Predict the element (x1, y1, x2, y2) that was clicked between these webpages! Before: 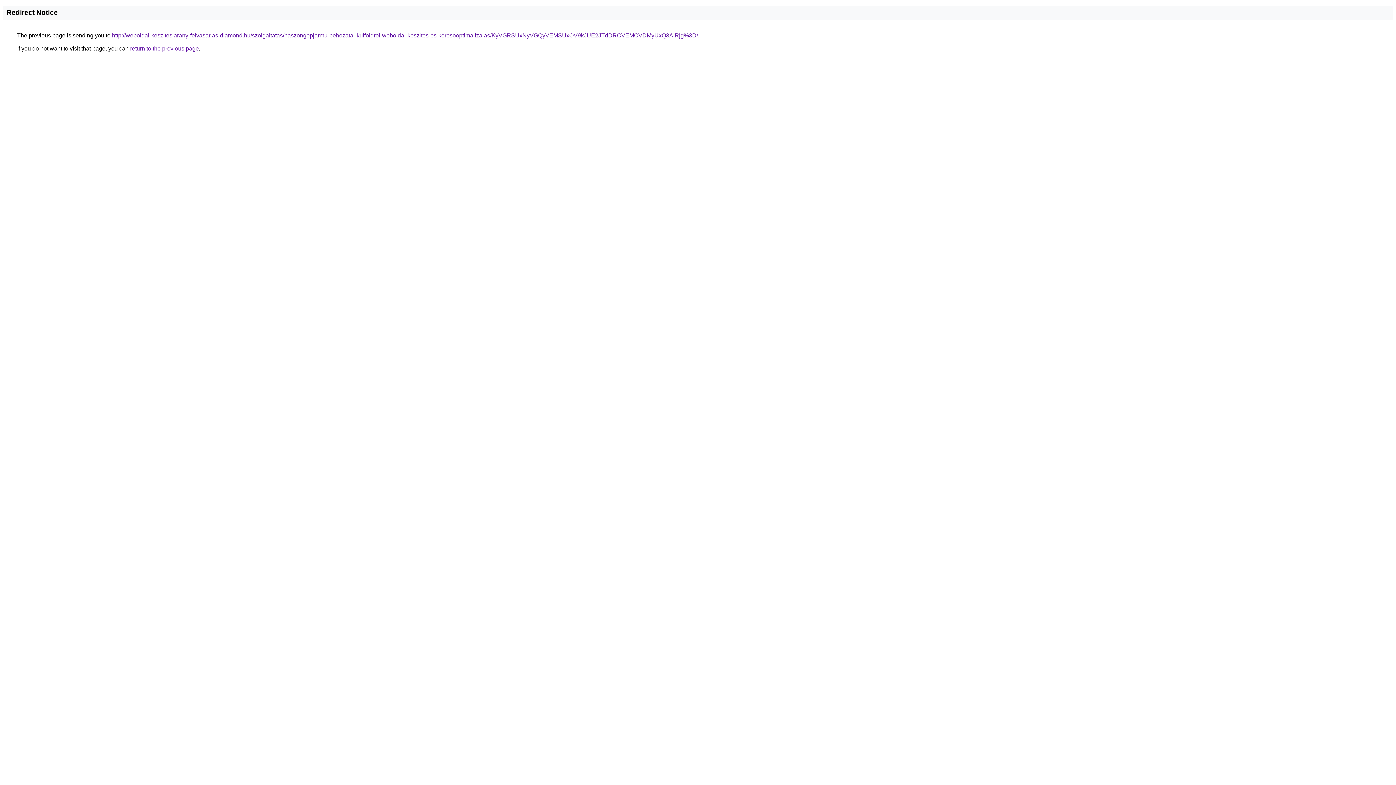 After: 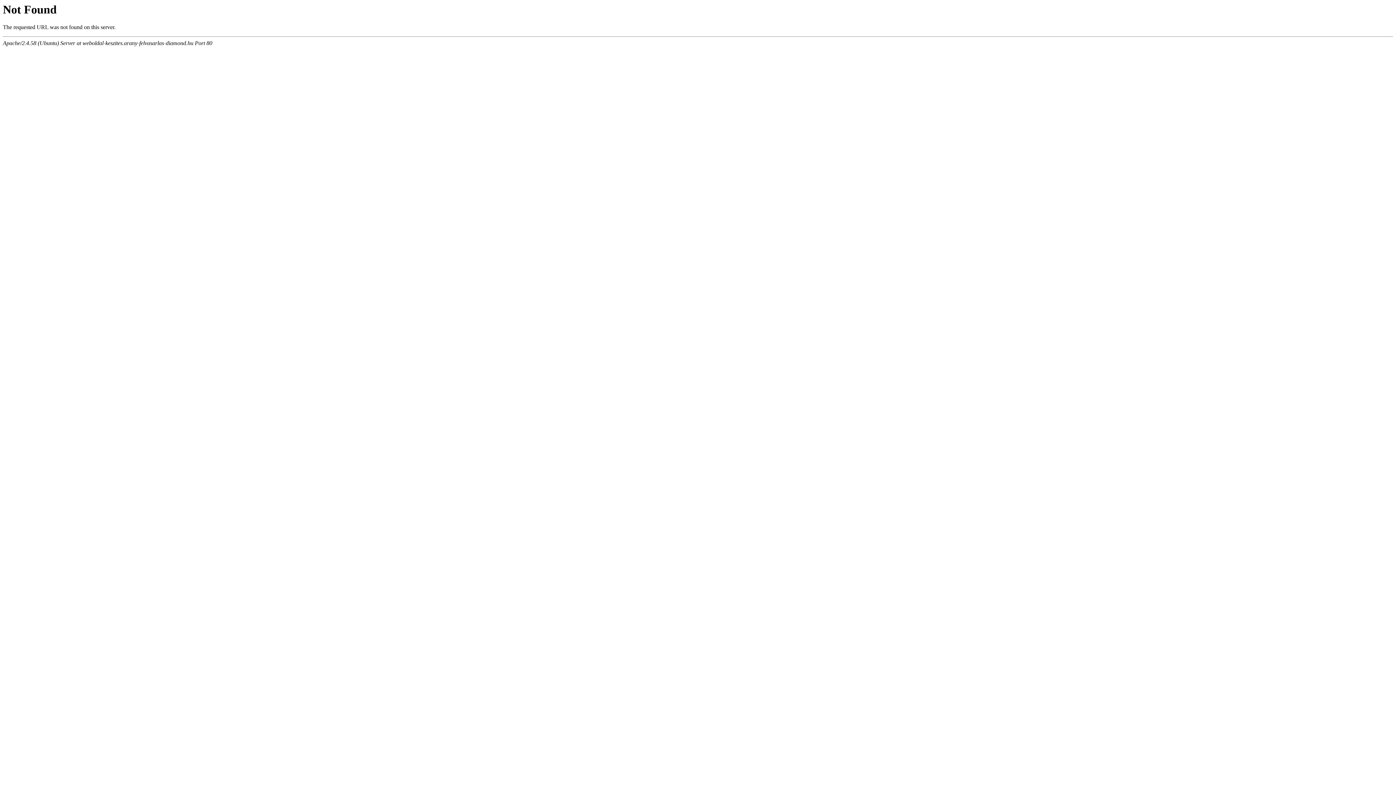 Action: label: http://weboldal-keszites.arany-felvasarlas-diamond.hu/szolgaltatas/haszongepjarmu-behozatal-kulfoldrol-weboldal-keszites-es-keresooptimalizalas/KyVGRSUxNyVGQyVEMSUxOV9kJUE2JTdDRCVEMCVDMyUxQ3AlRjg%3D/ bbox: (112, 32, 698, 38)